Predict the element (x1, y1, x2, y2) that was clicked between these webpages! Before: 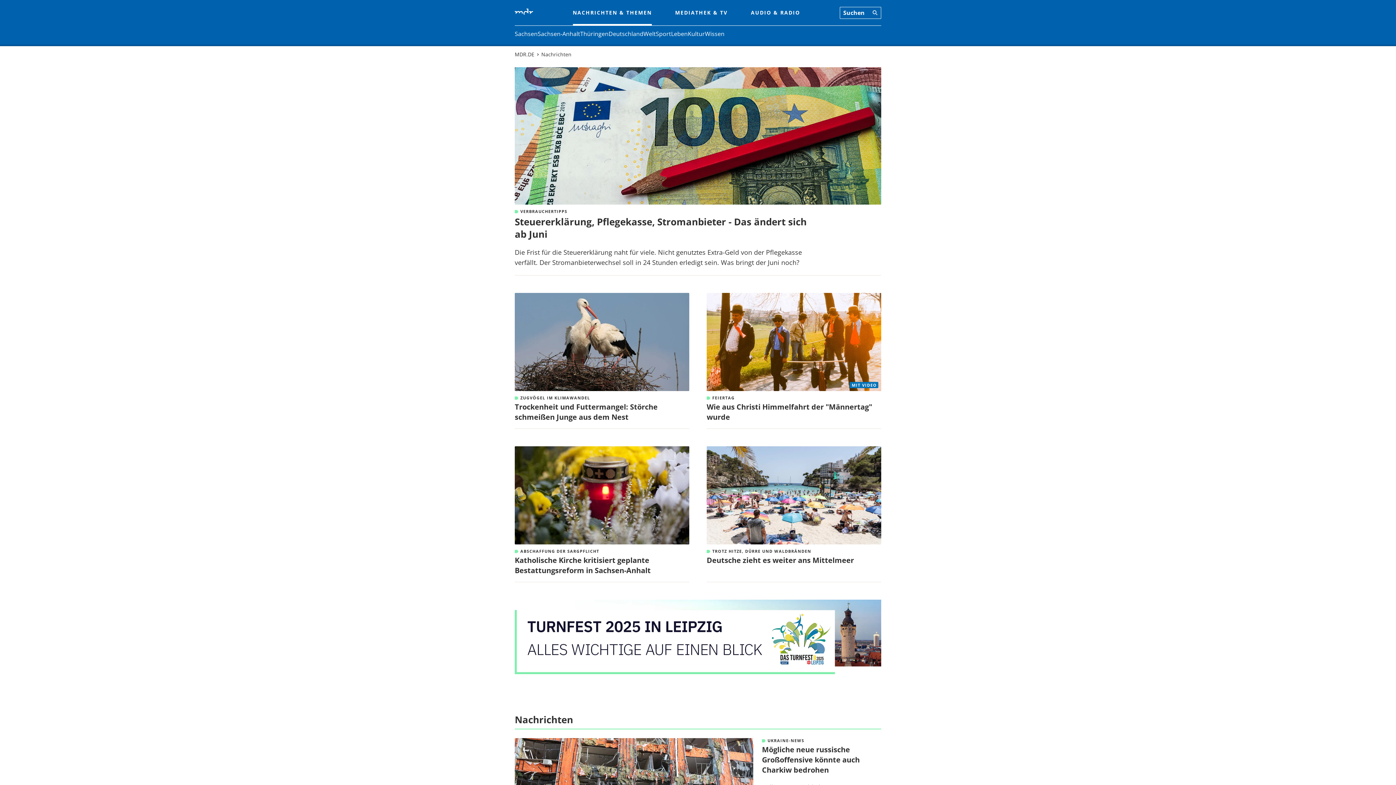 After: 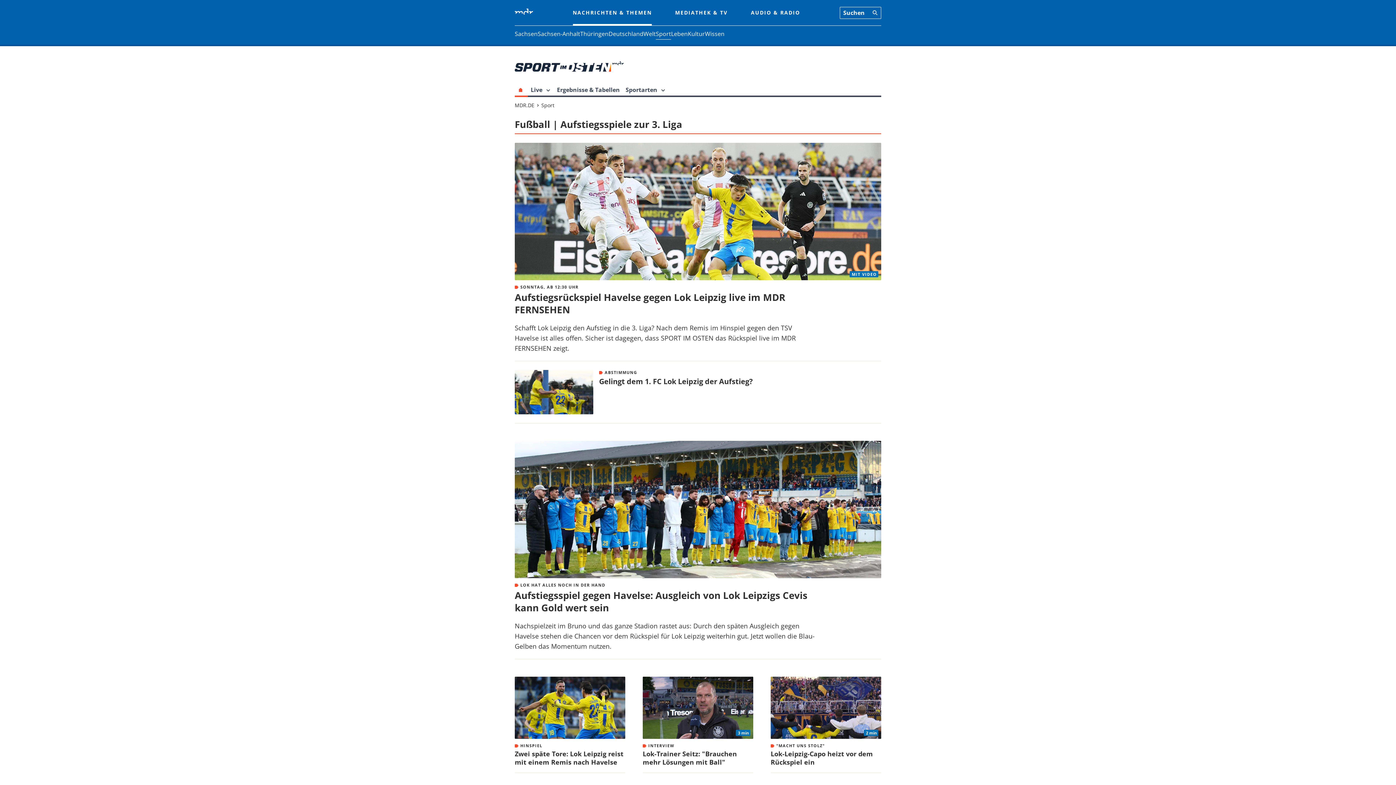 Action: label: Sport bbox: (656, 29, 671, 38)